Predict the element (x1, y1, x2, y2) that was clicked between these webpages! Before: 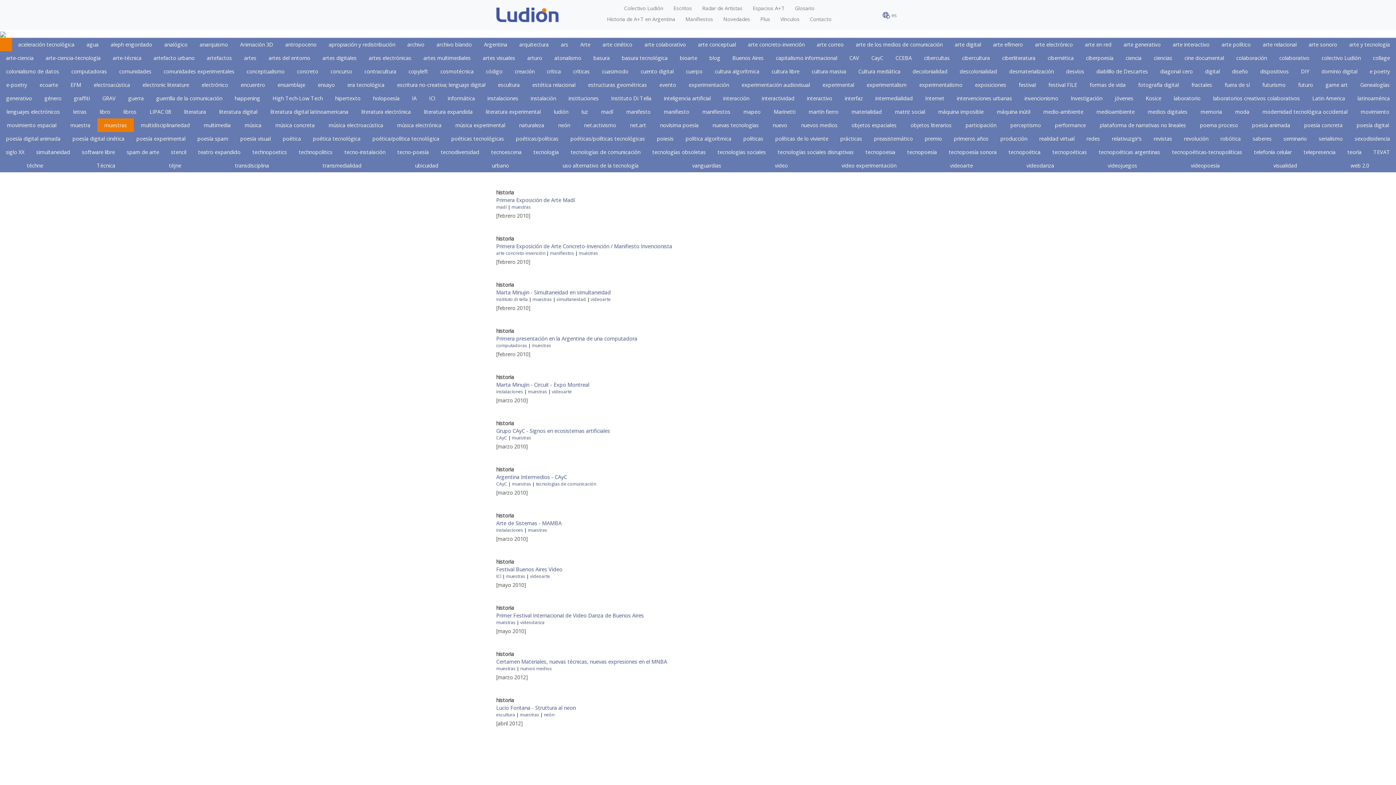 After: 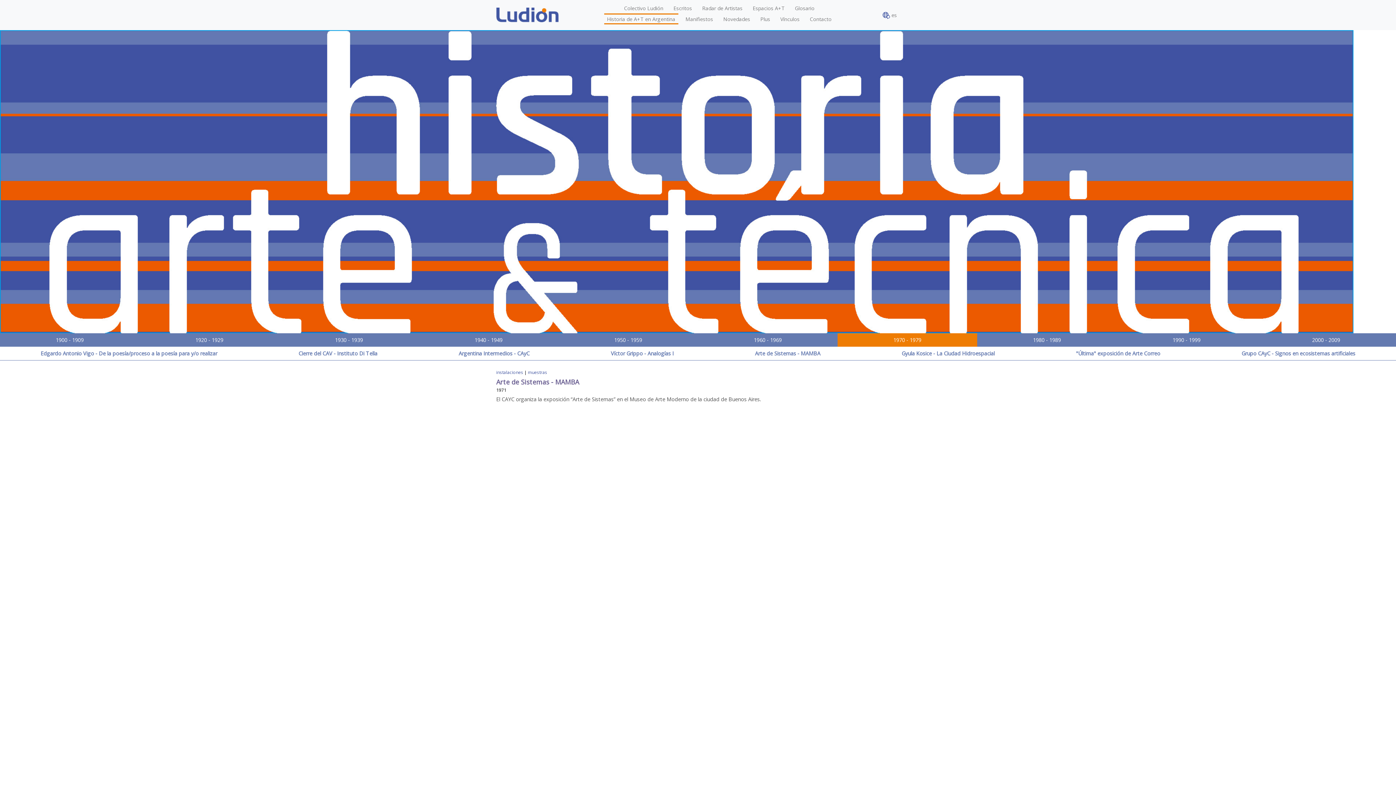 Action: label: Arte de Sistemas - MAMBA bbox: (496, 519, 561, 526)